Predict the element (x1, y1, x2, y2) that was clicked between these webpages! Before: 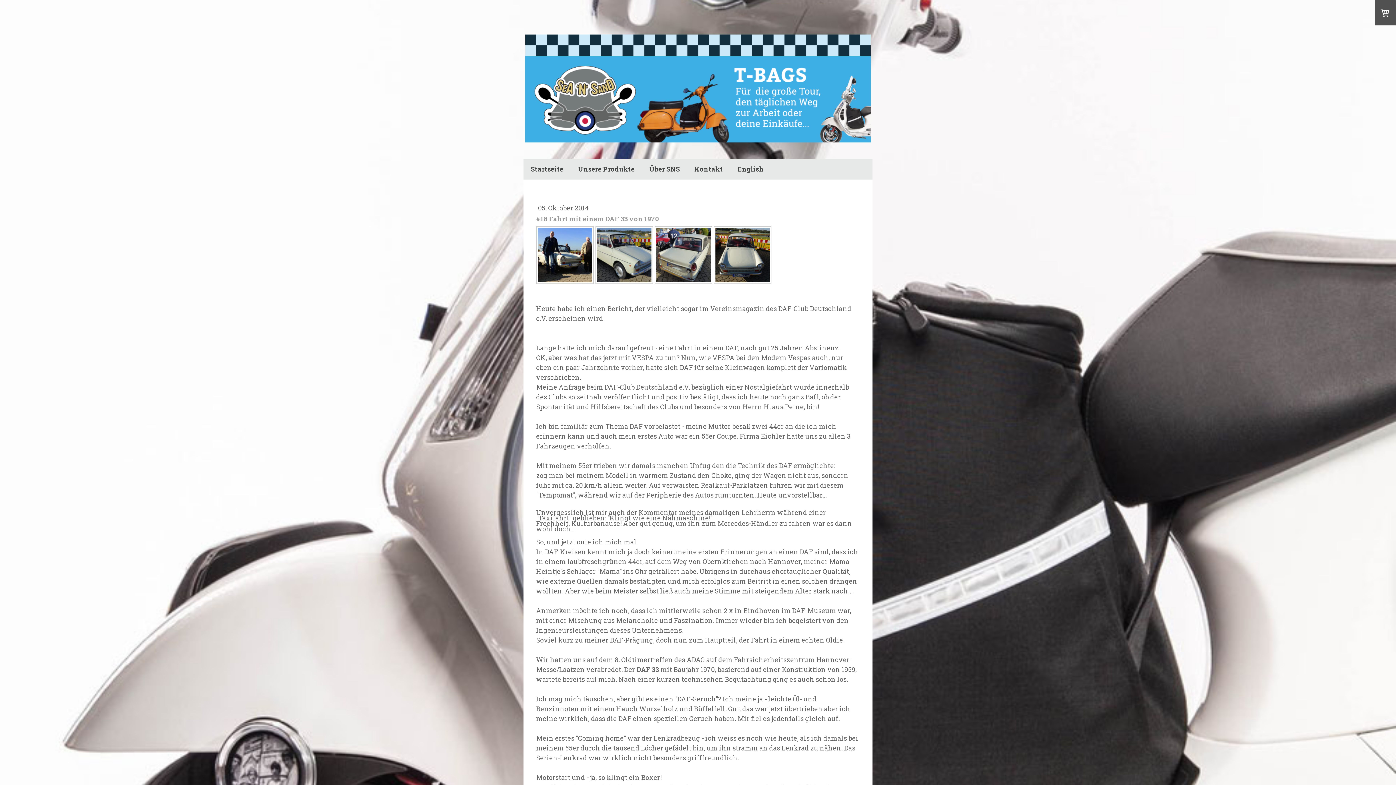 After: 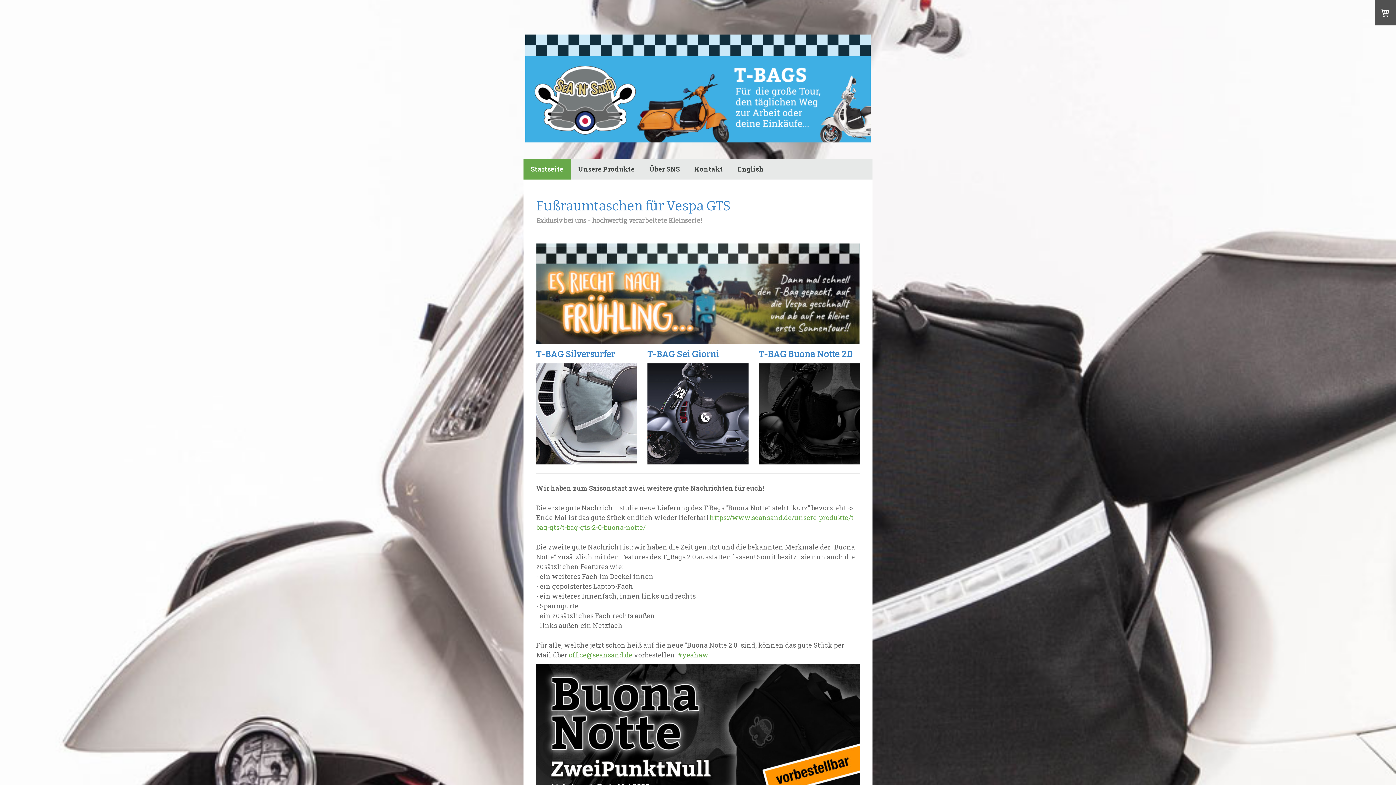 Action: bbox: (525, 34, 870, 43)